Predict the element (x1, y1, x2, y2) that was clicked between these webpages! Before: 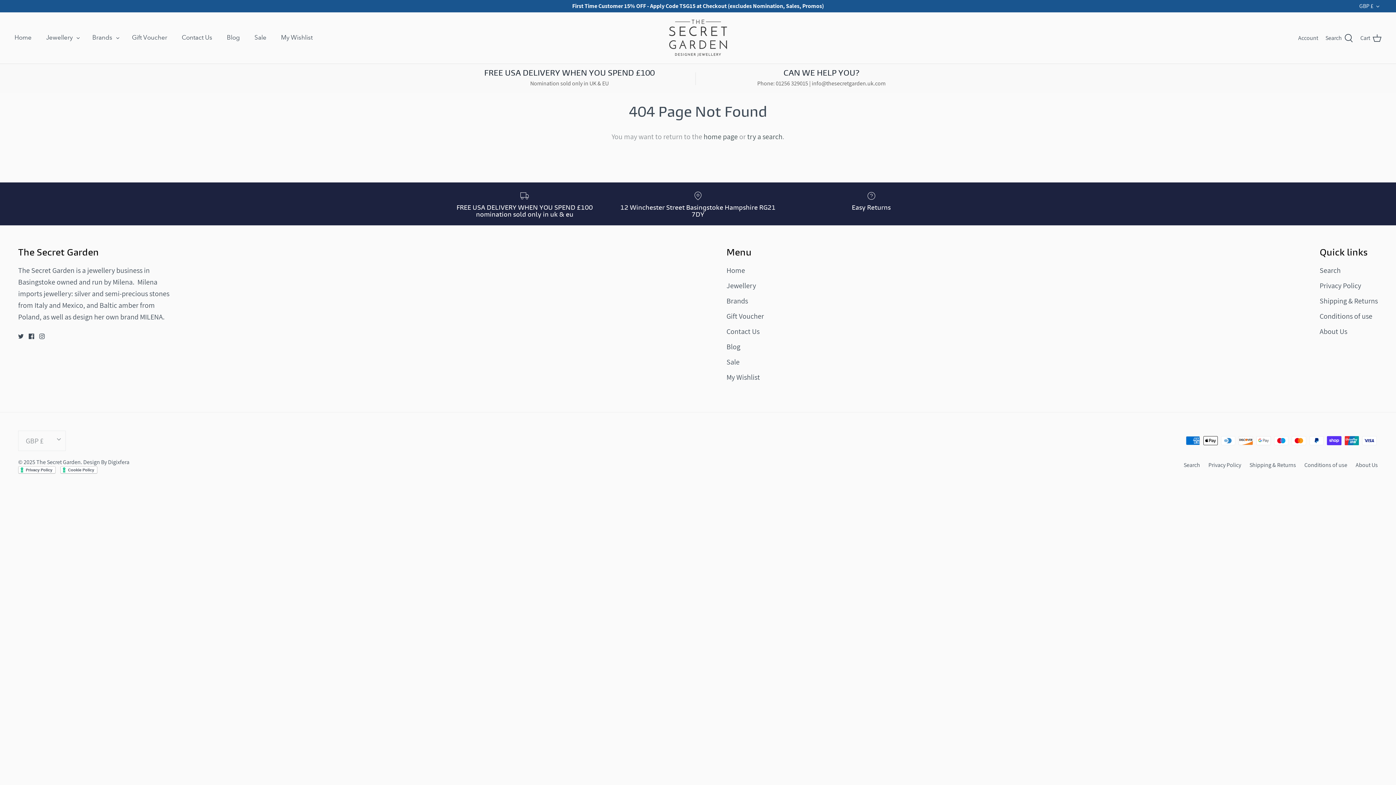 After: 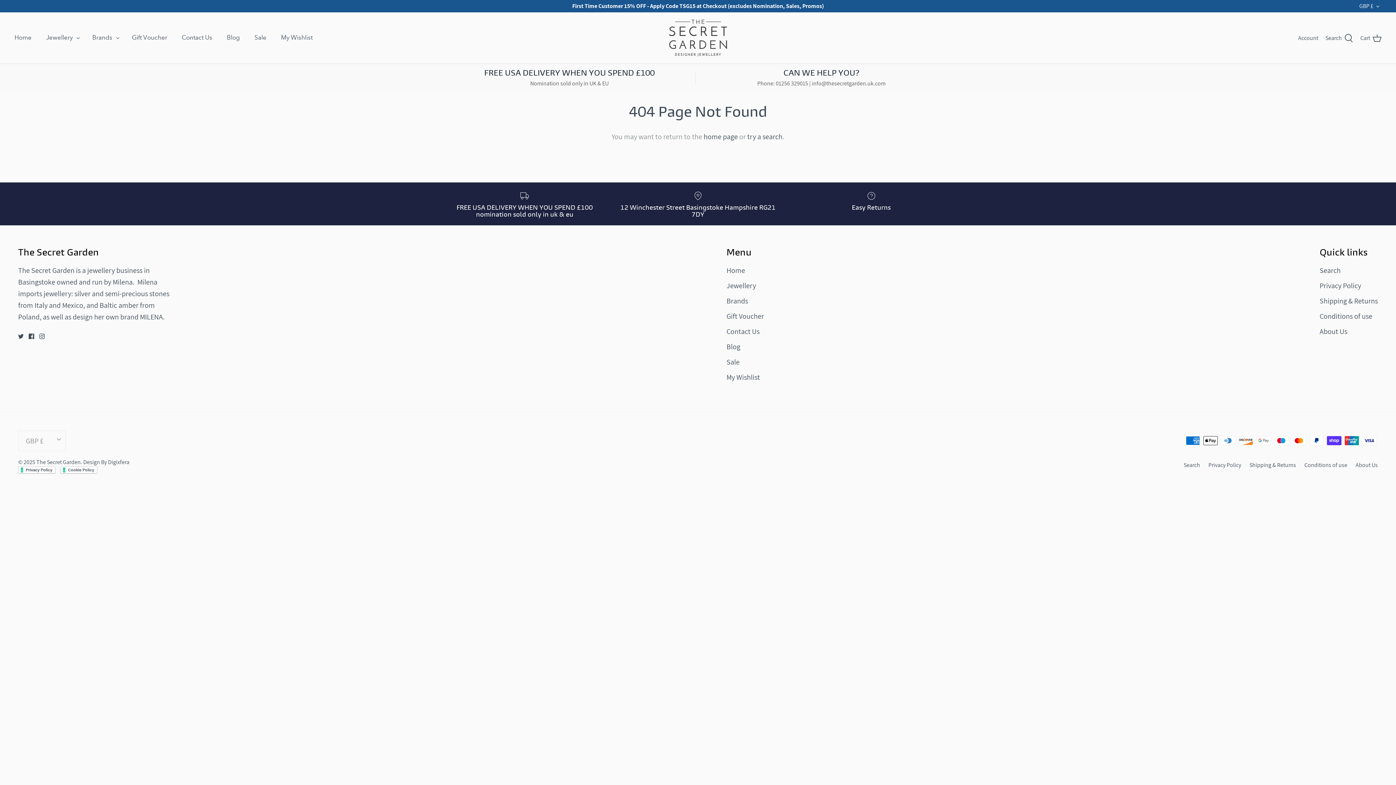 Action: label: My Wishlist bbox: (274, 26, 319, 48)